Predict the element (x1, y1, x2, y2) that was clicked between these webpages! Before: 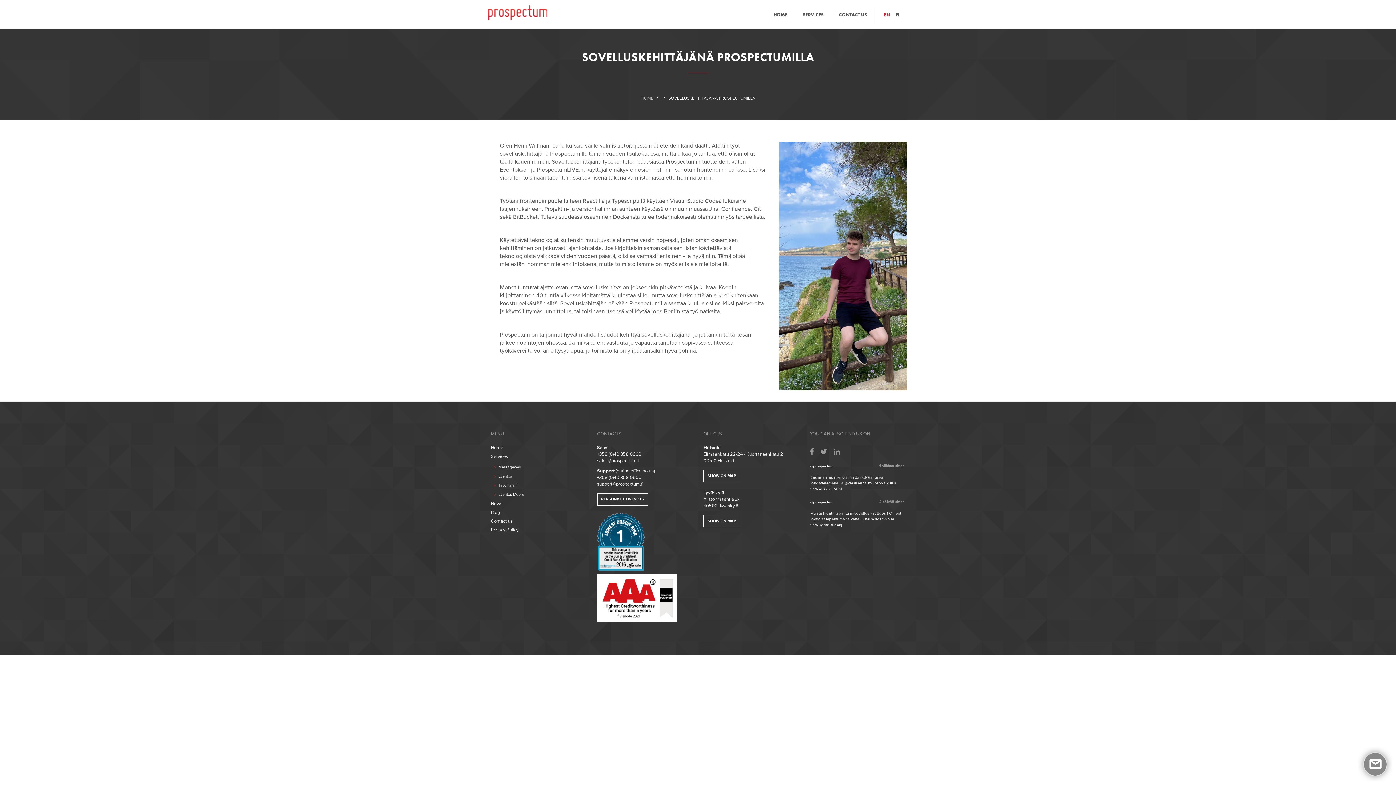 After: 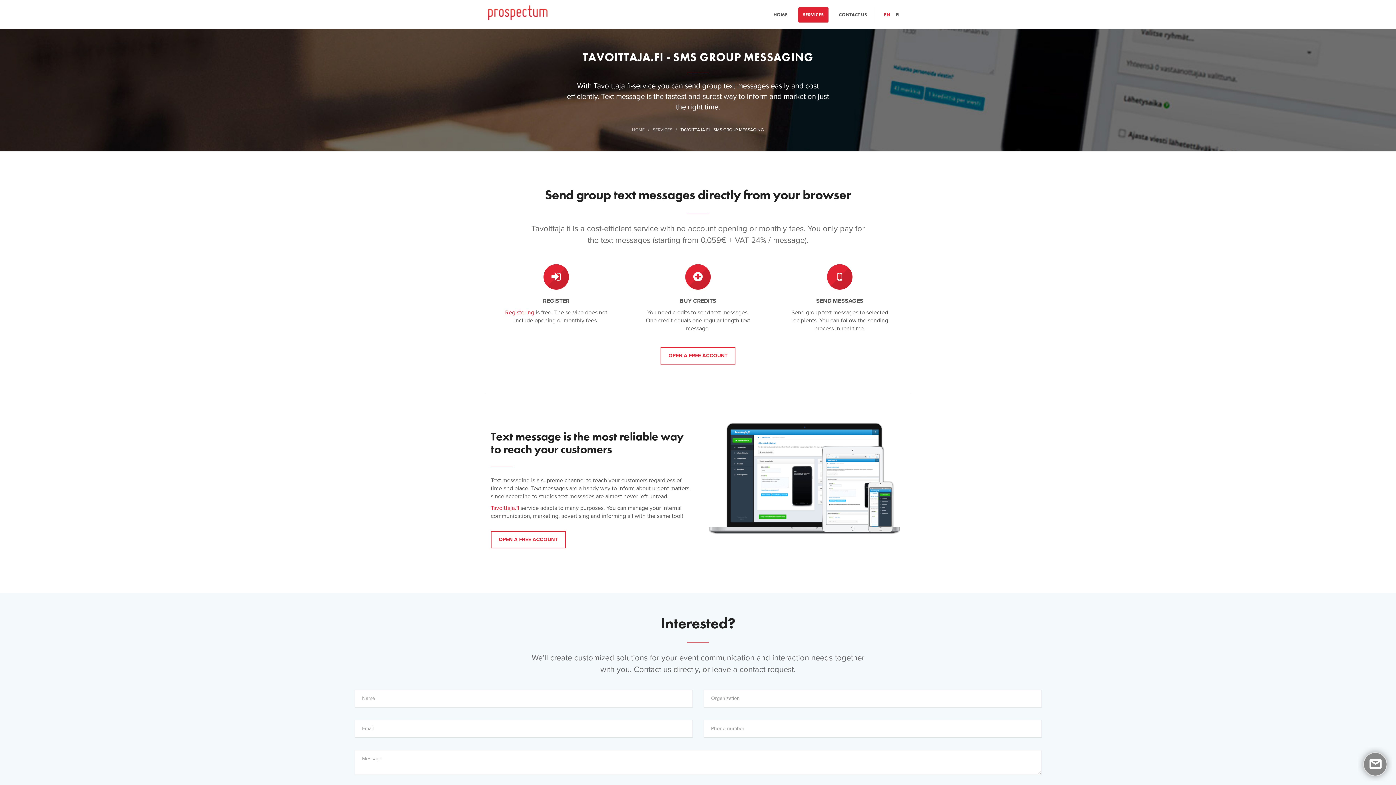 Action: label:   Tavoittaja.fi bbox: (494, 483, 517, 487)